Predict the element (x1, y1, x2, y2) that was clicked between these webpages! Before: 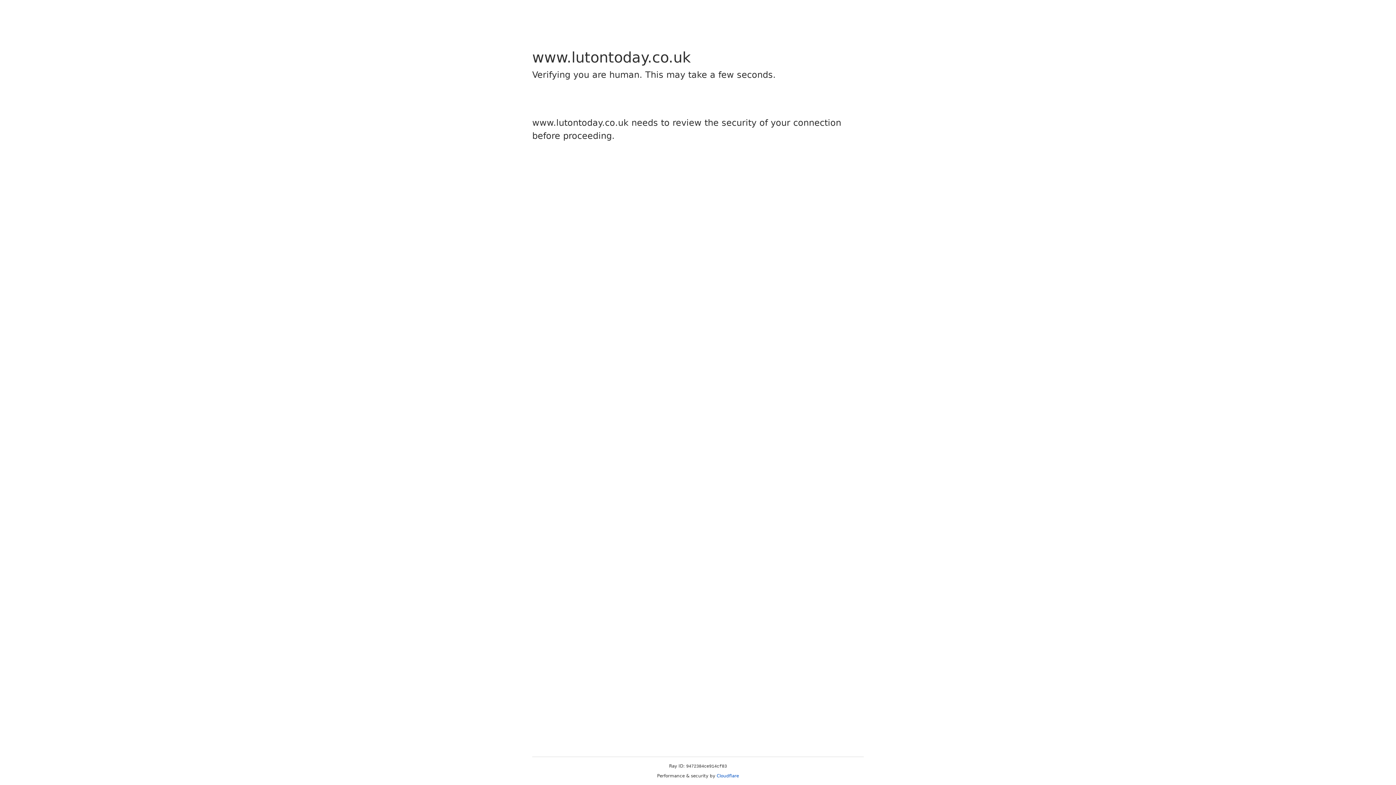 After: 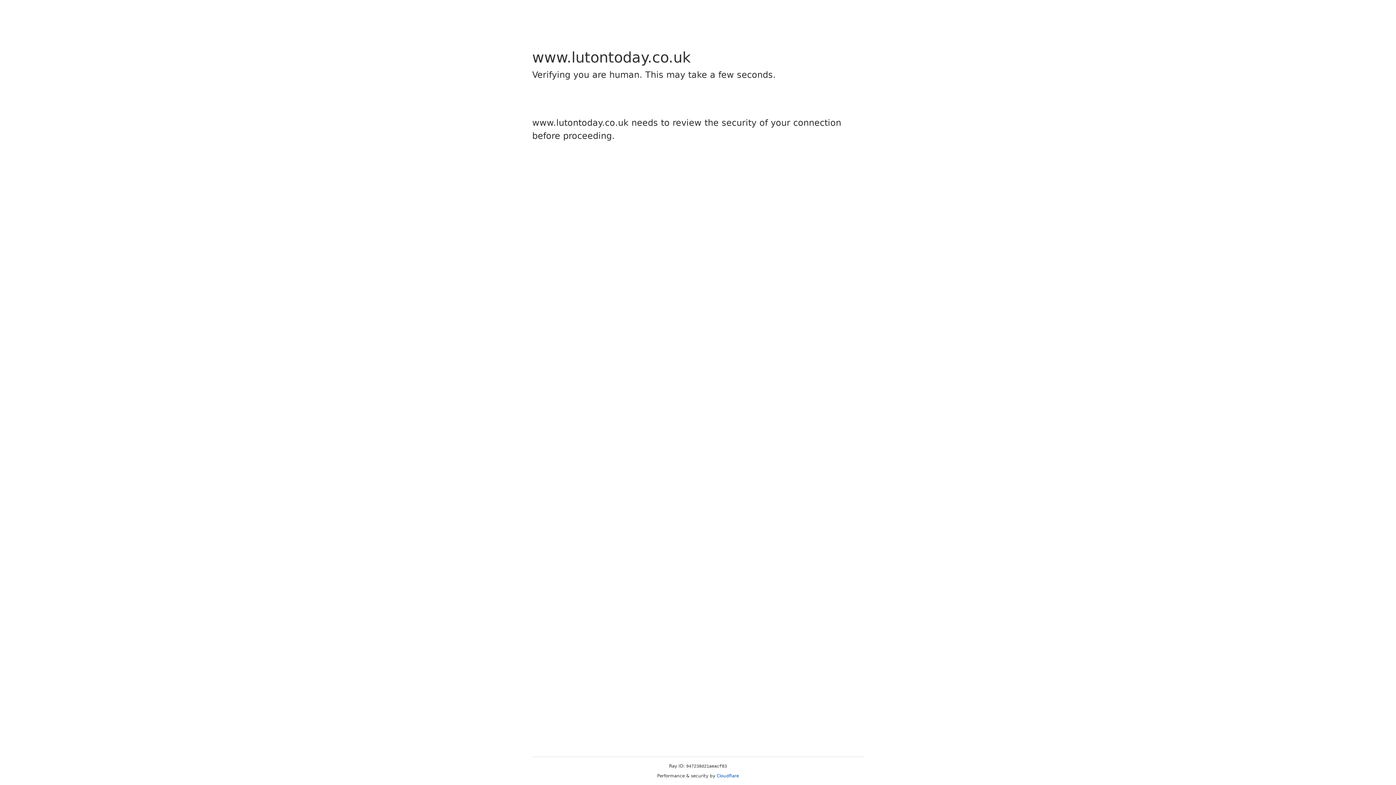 Action: label: Cloudflare bbox: (716, 773, 739, 778)